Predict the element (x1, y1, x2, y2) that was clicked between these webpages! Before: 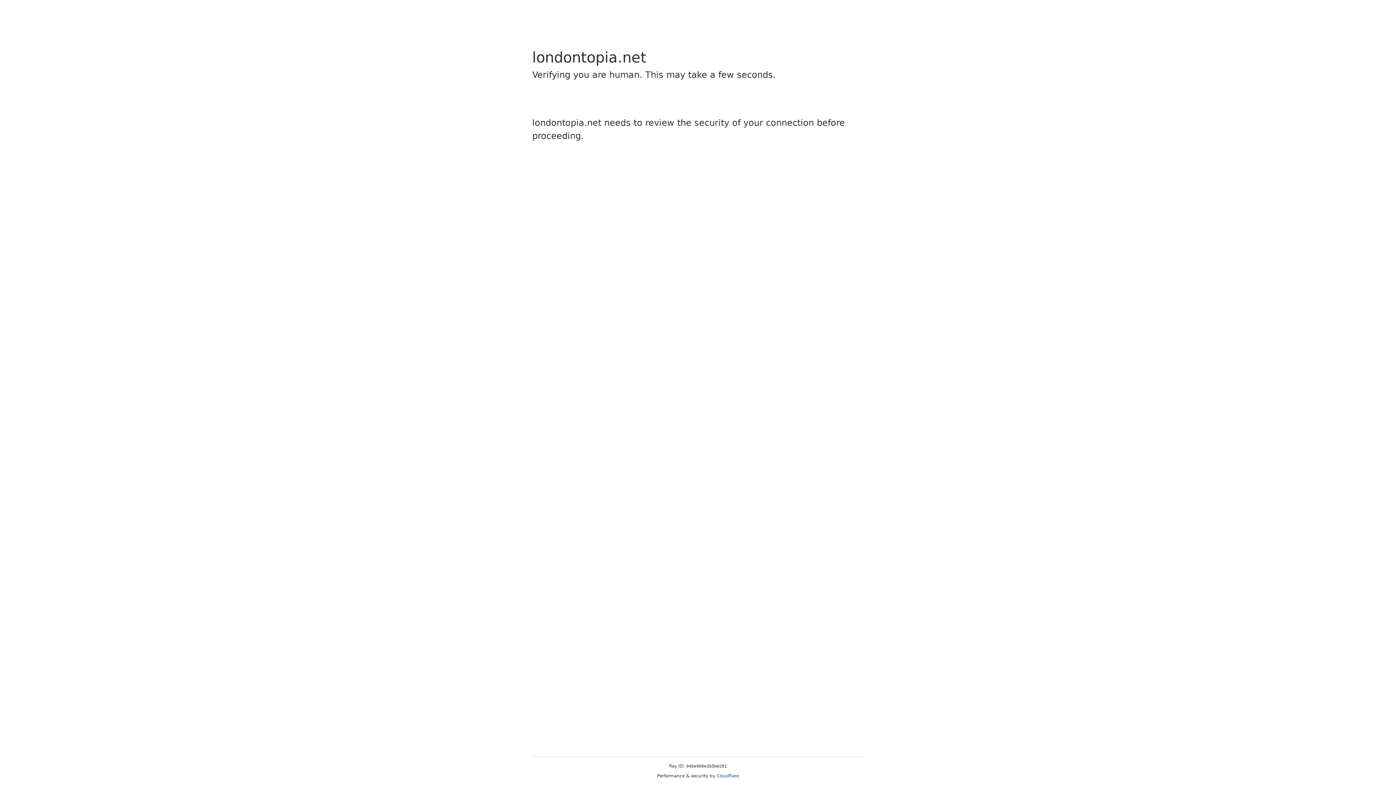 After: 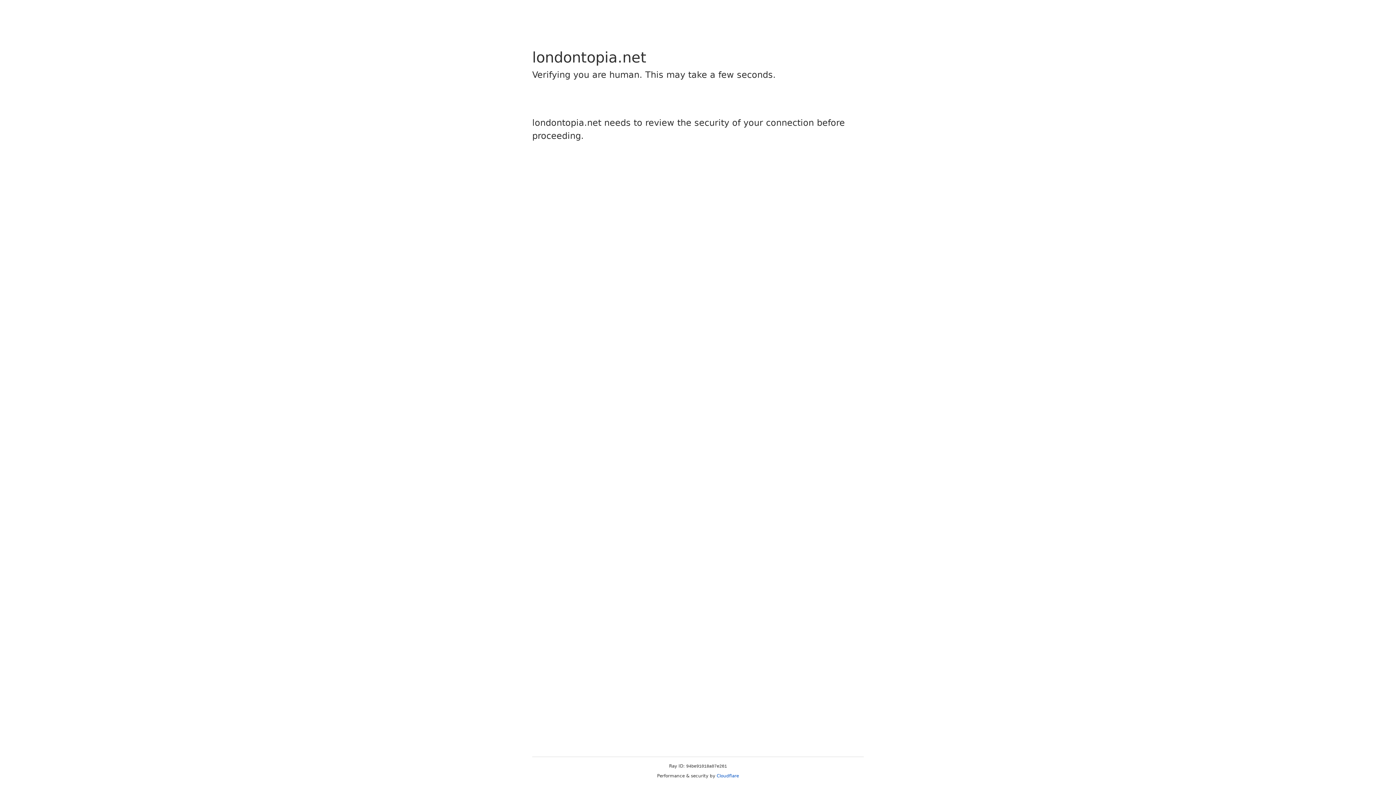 Action: label: Cloudflare bbox: (716, 773, 739, 778)